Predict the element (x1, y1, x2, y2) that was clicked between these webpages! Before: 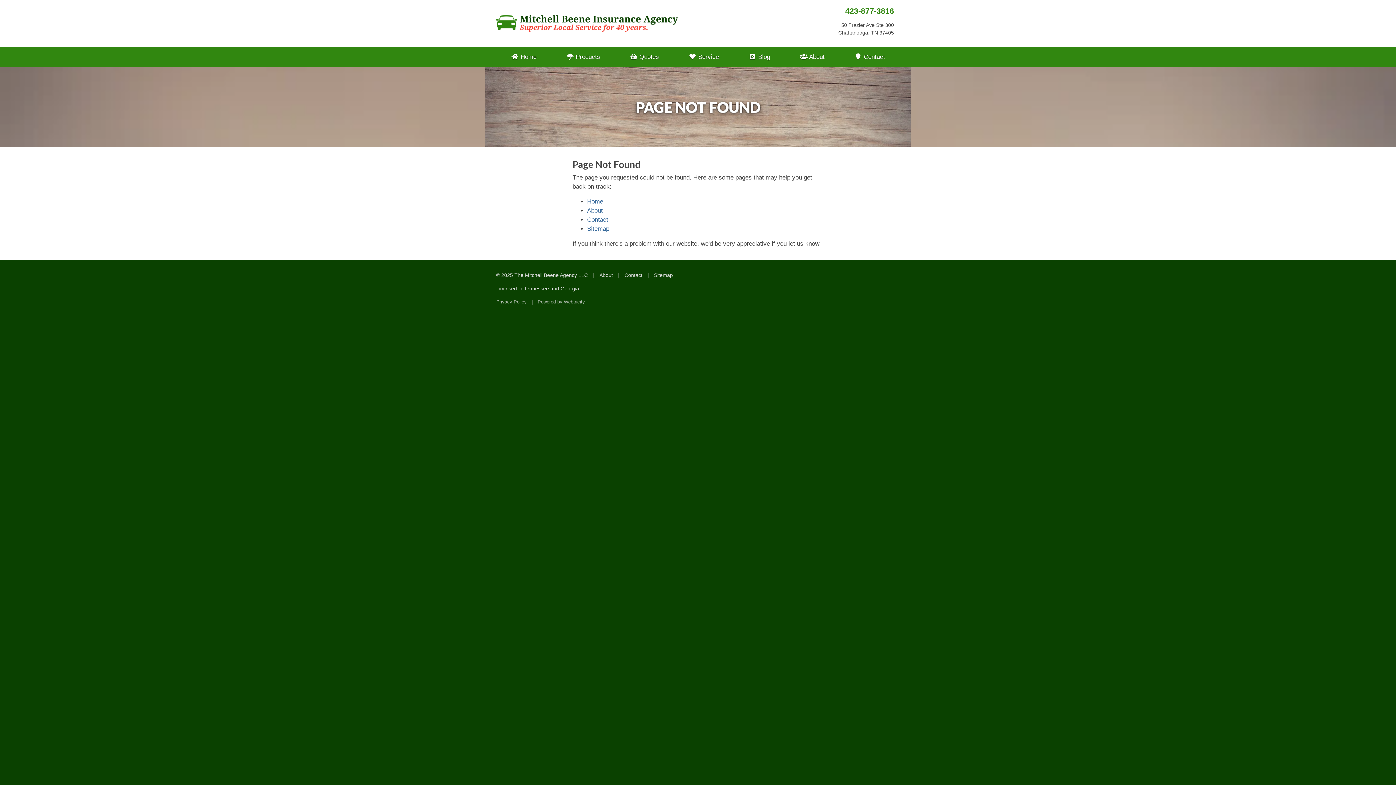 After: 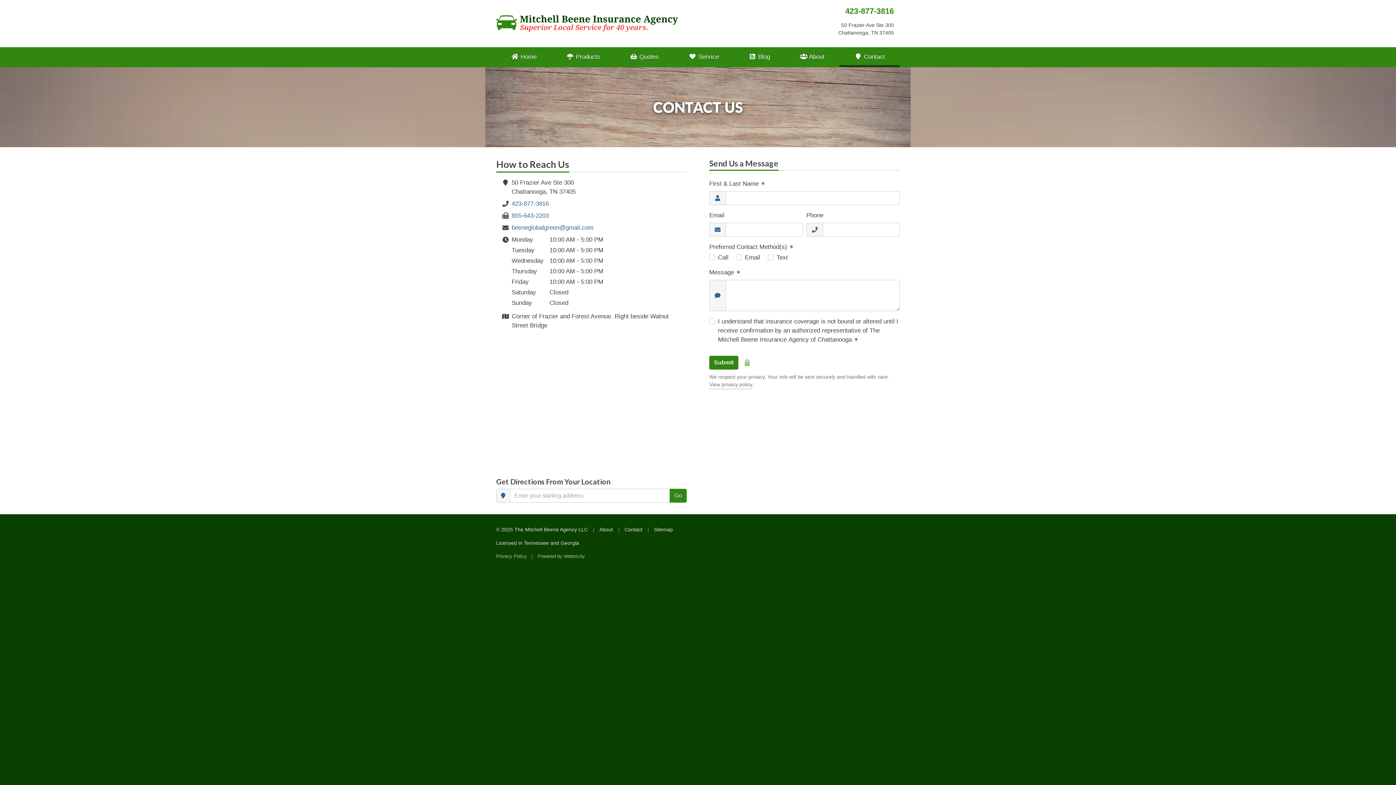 Action: bbox: (624, 271, 642, 279) label: Contact